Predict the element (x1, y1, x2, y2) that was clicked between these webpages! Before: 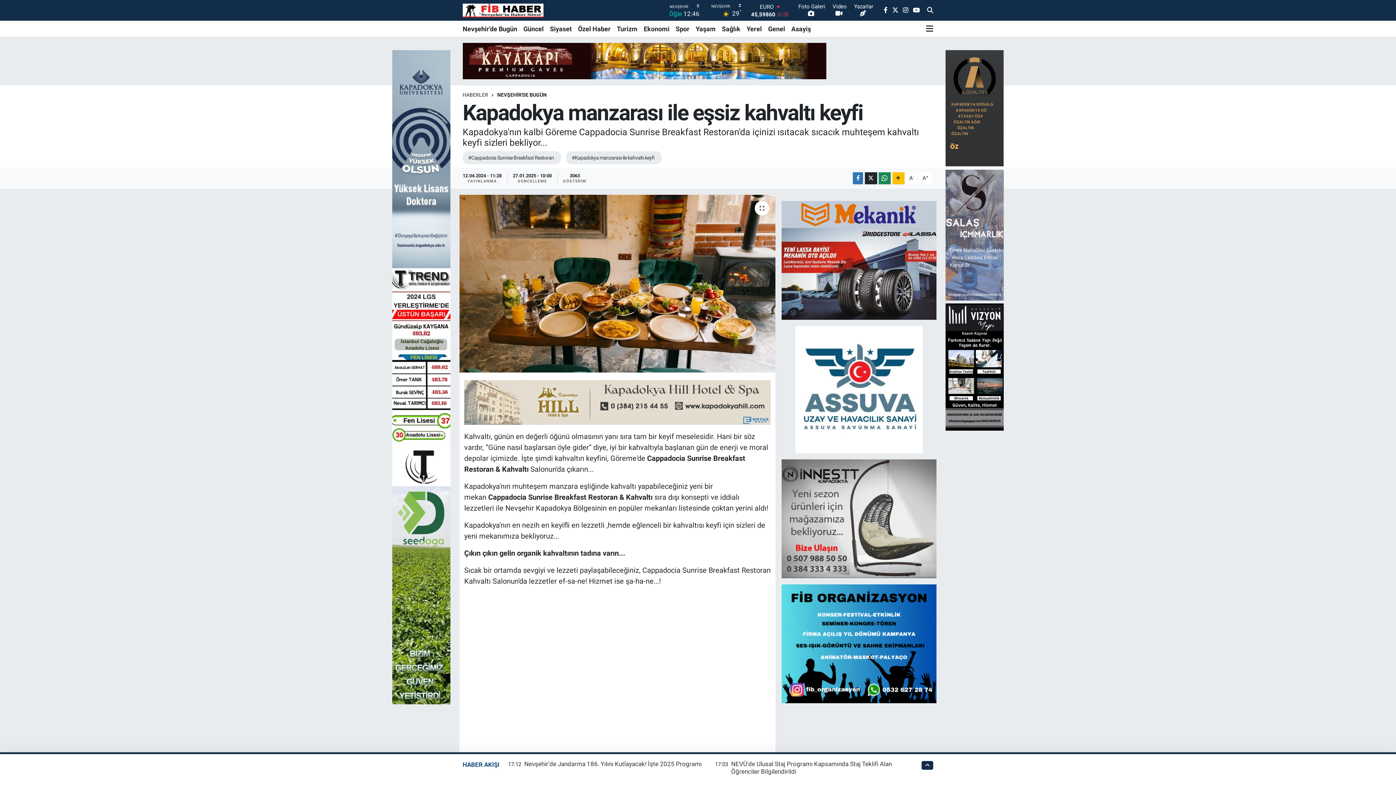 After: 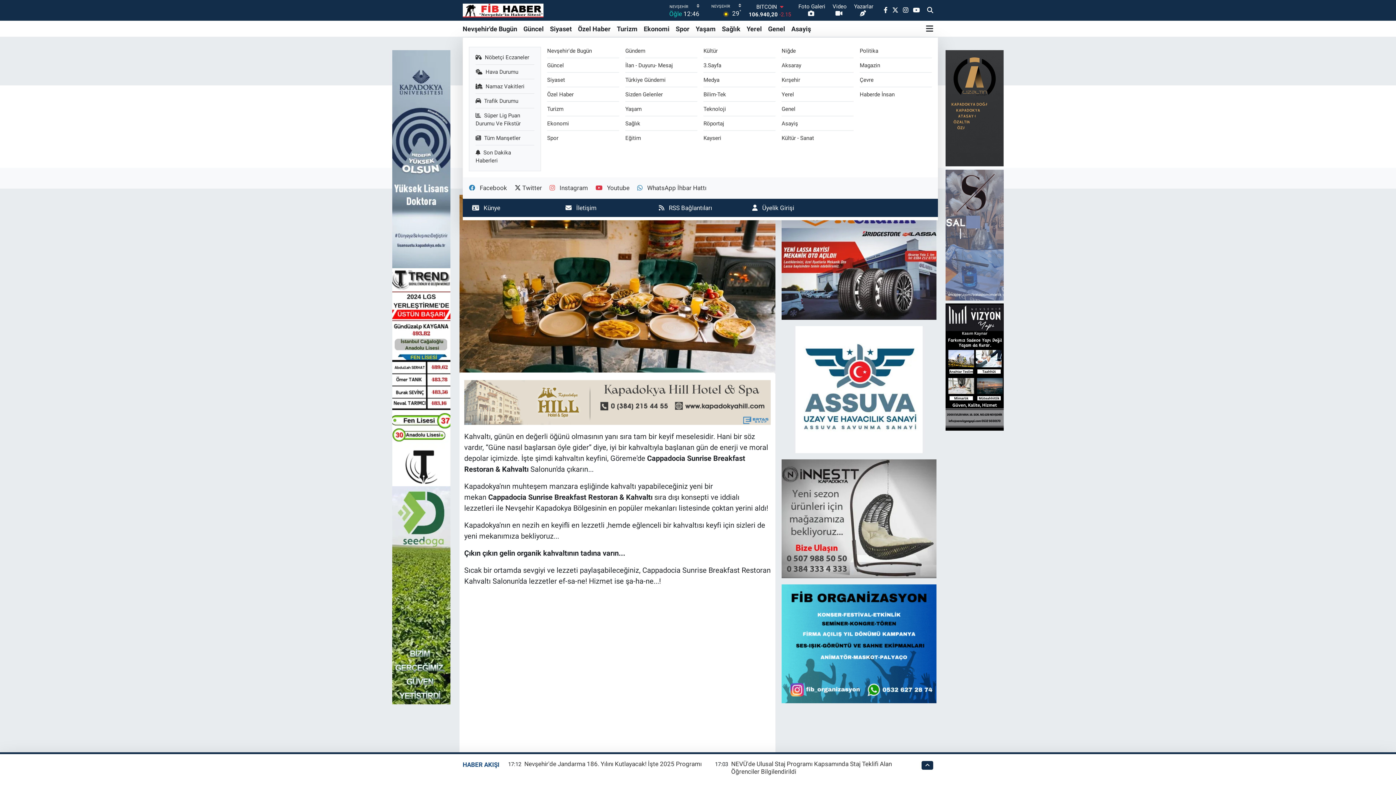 Action: bbox: (926, 20, 933, 36)